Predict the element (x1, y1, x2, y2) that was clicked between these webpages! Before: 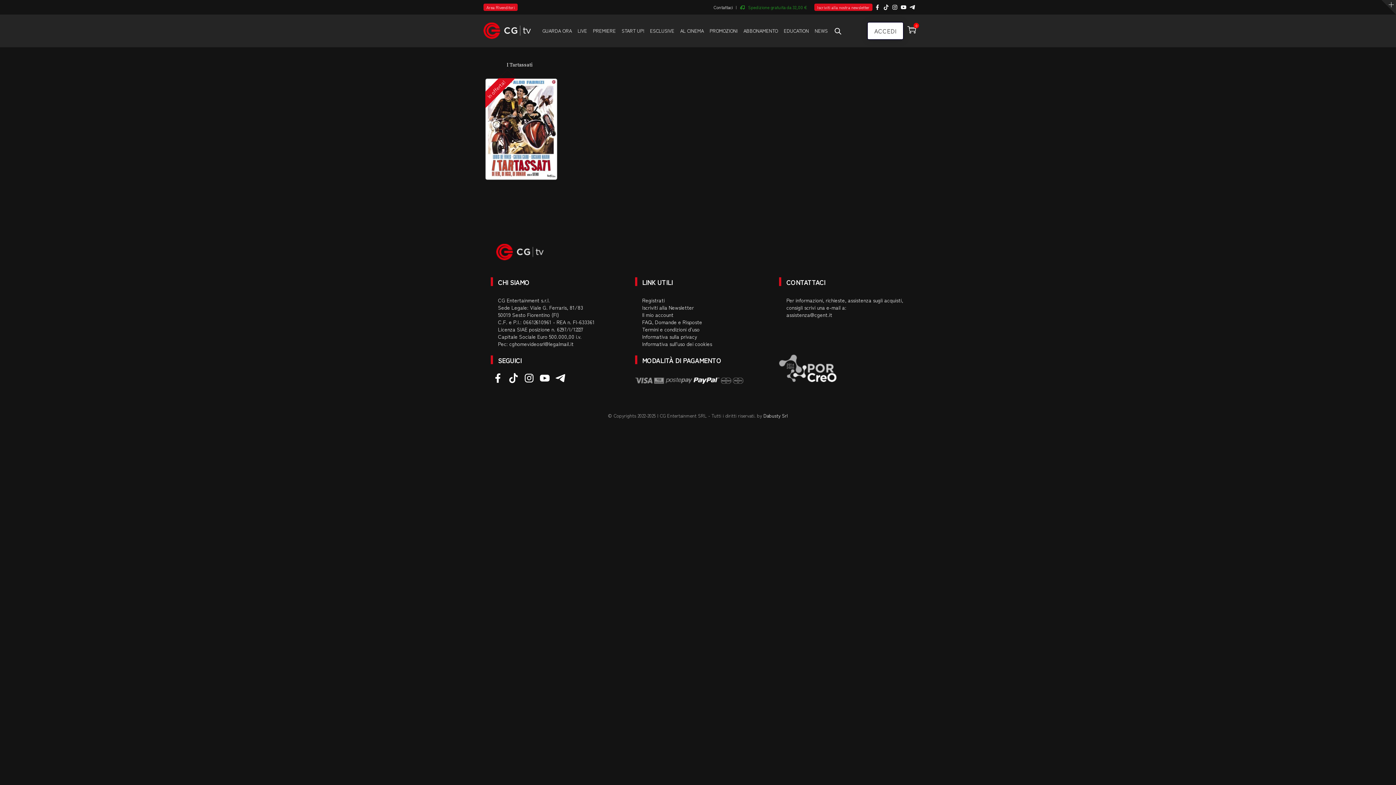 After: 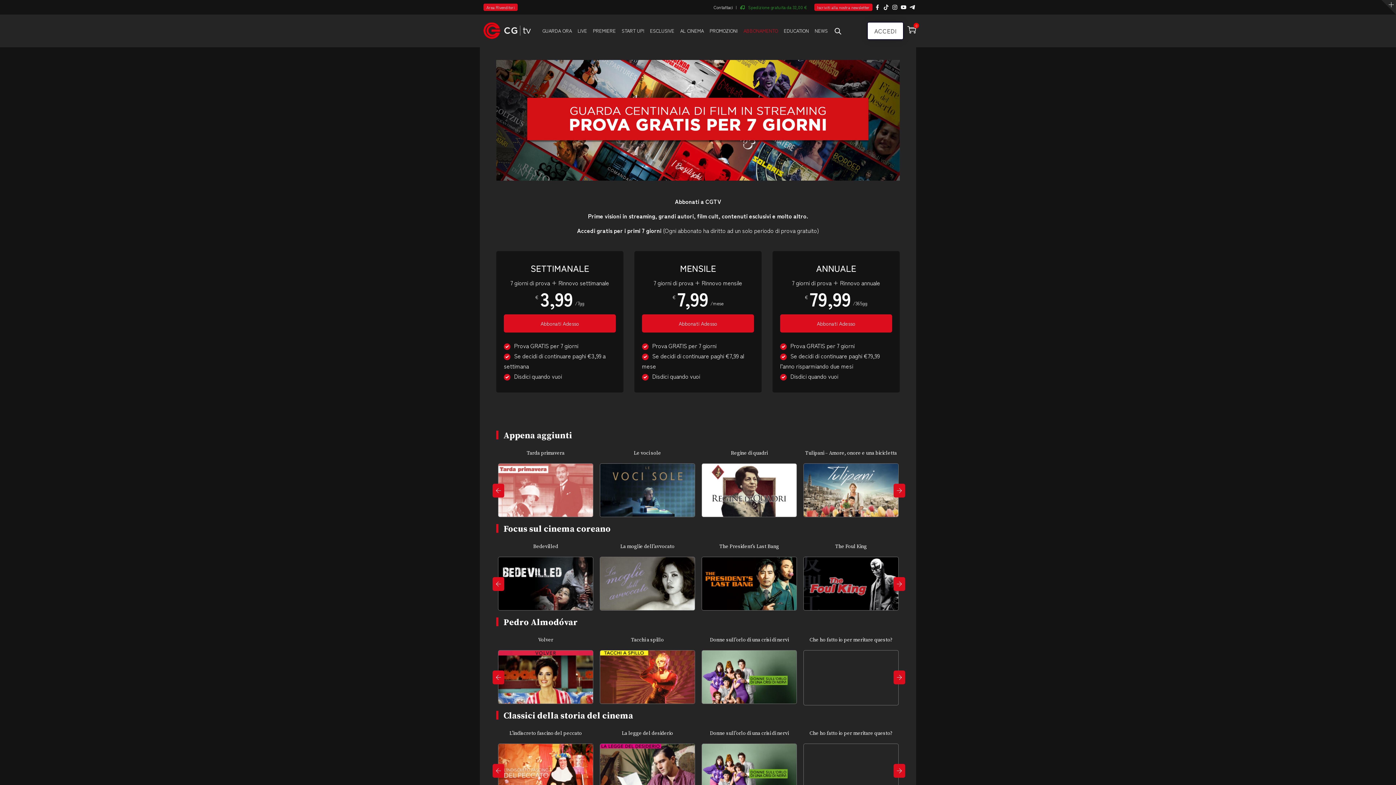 Action: bbox: (740, 14, 781, 47) label: ABBONAMENTO